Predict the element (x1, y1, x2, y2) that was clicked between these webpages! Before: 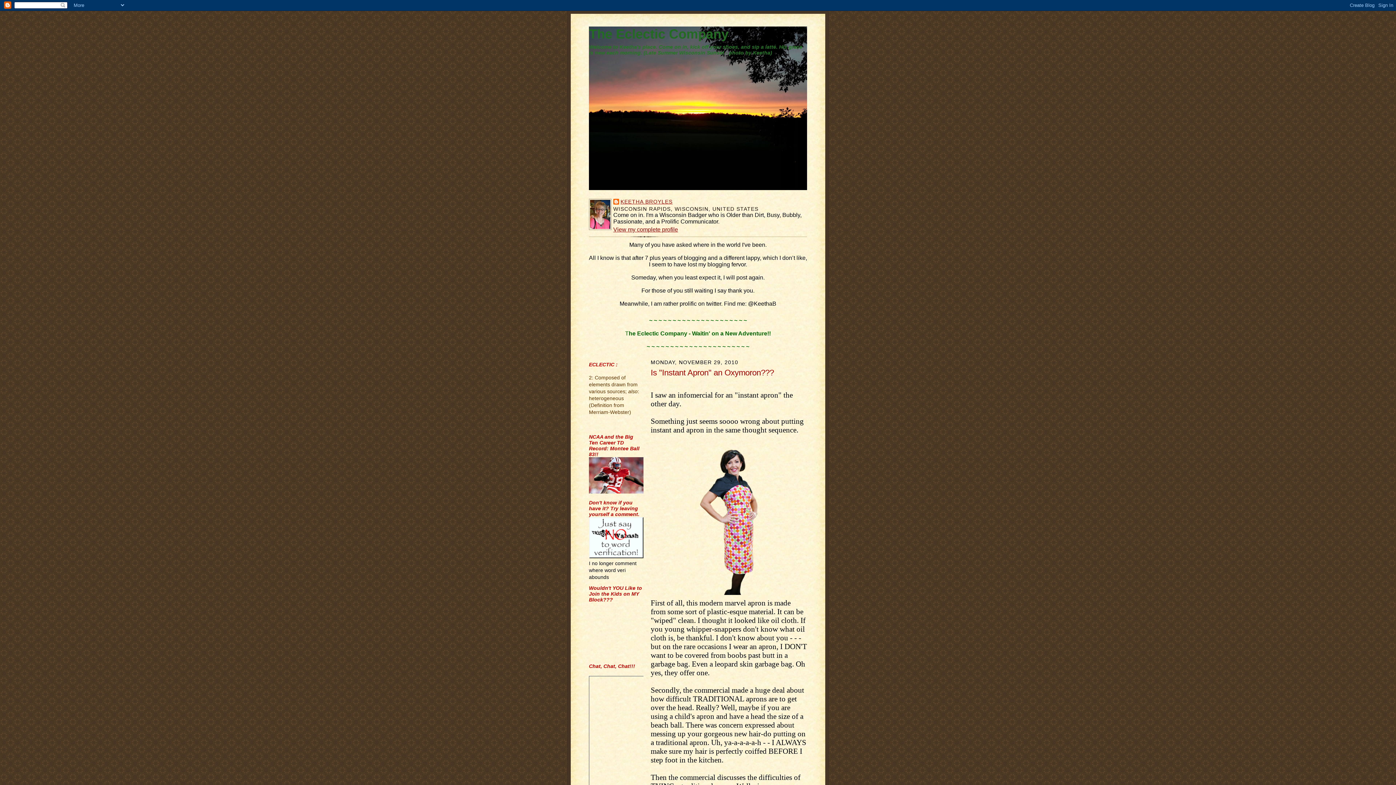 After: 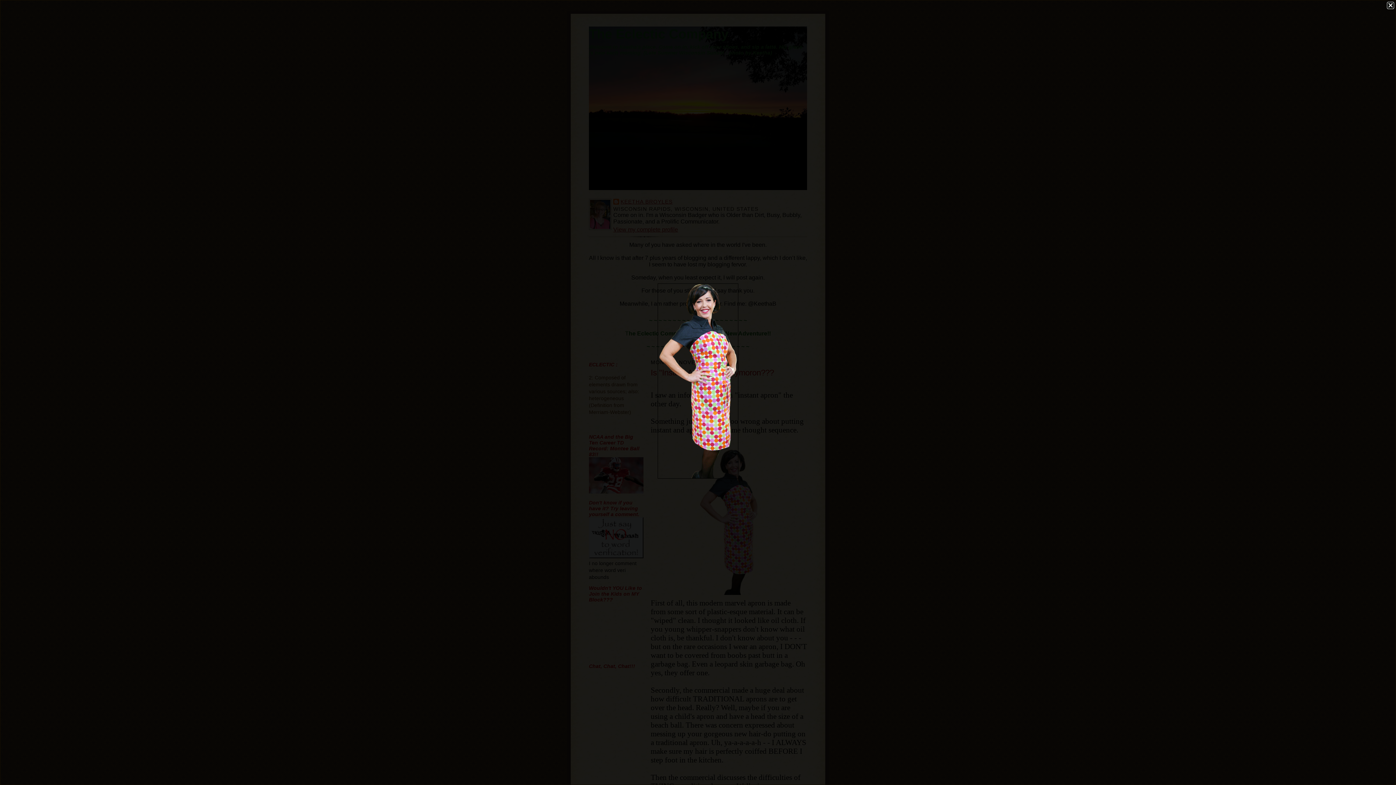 Action: bbox: (650, 449, 807, 595)